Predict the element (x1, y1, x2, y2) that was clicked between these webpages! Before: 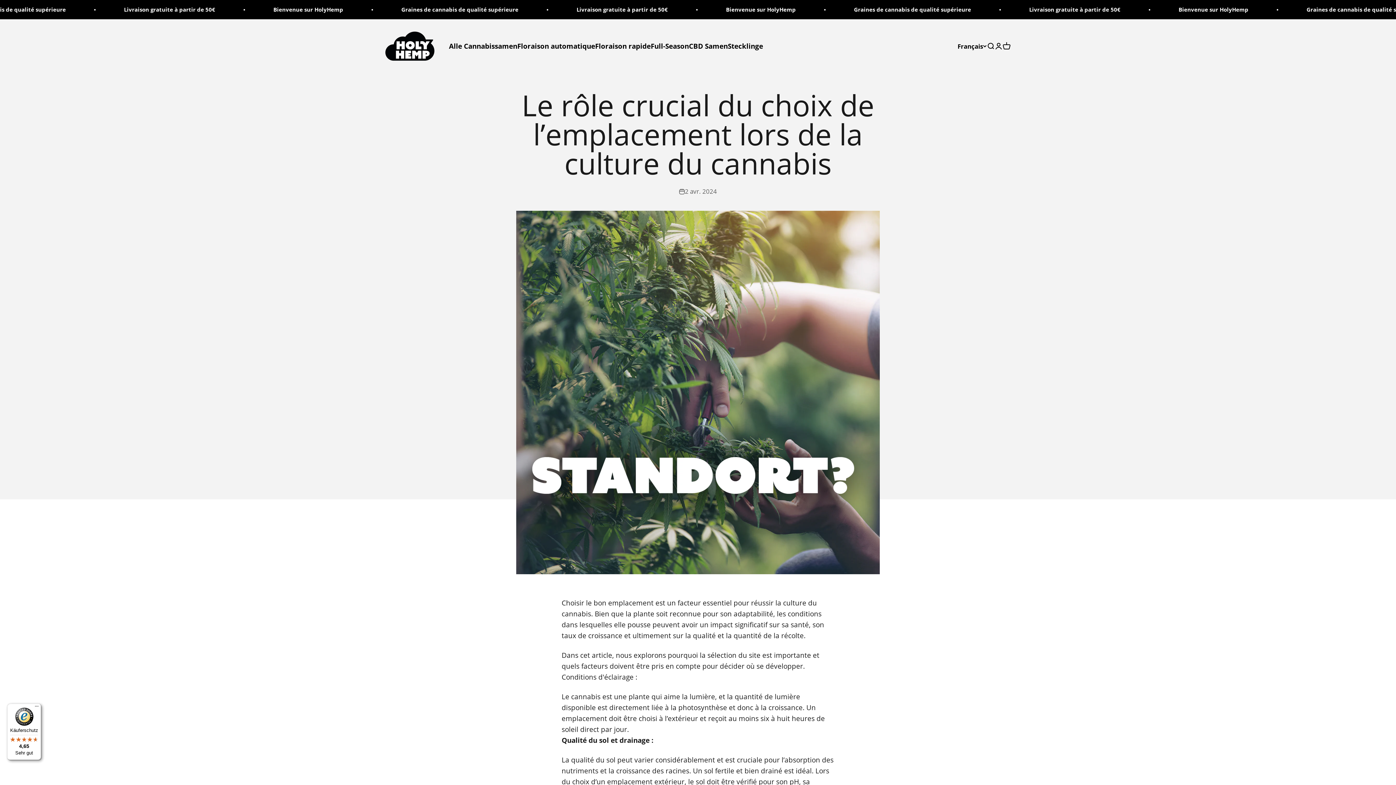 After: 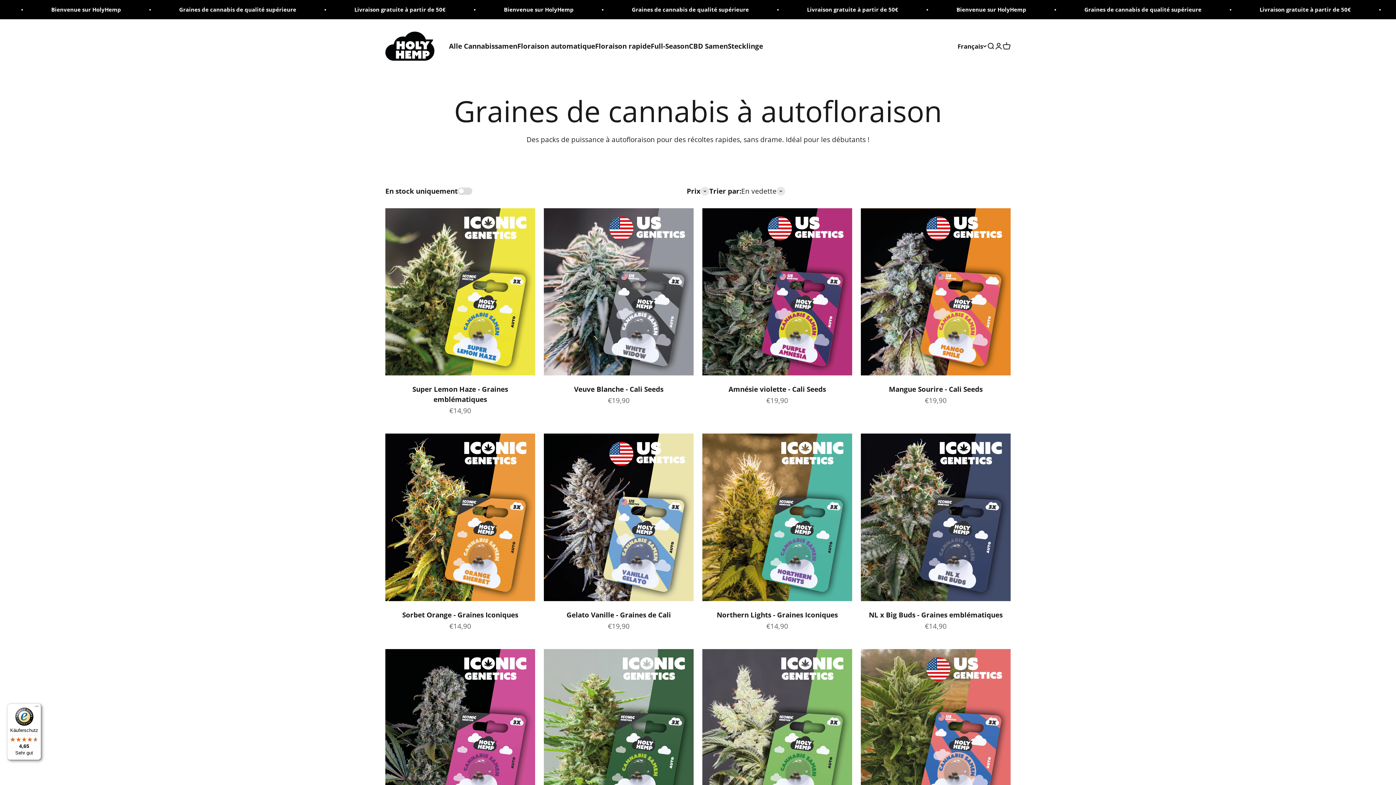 Action: bbox: (517, 41, 595, 50) label: Floraison automatique